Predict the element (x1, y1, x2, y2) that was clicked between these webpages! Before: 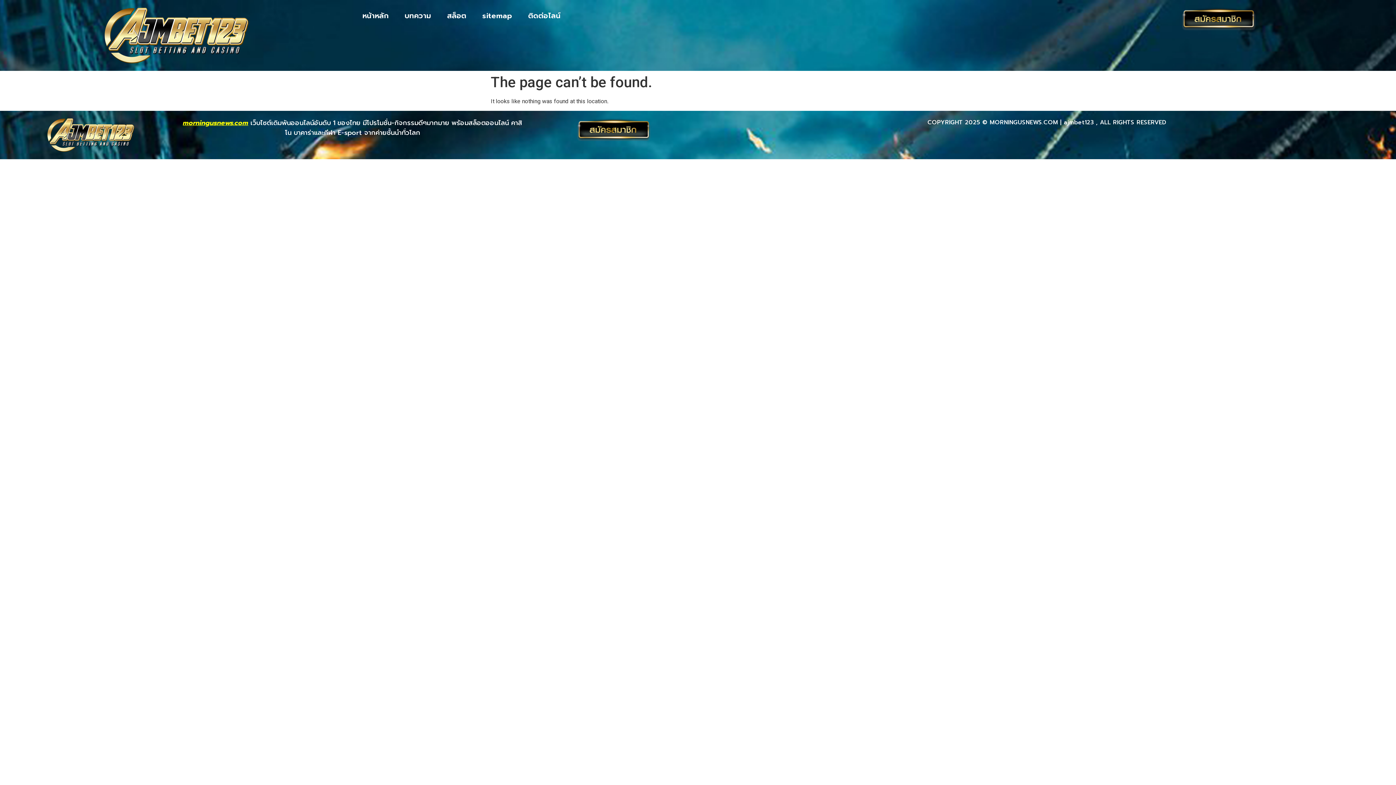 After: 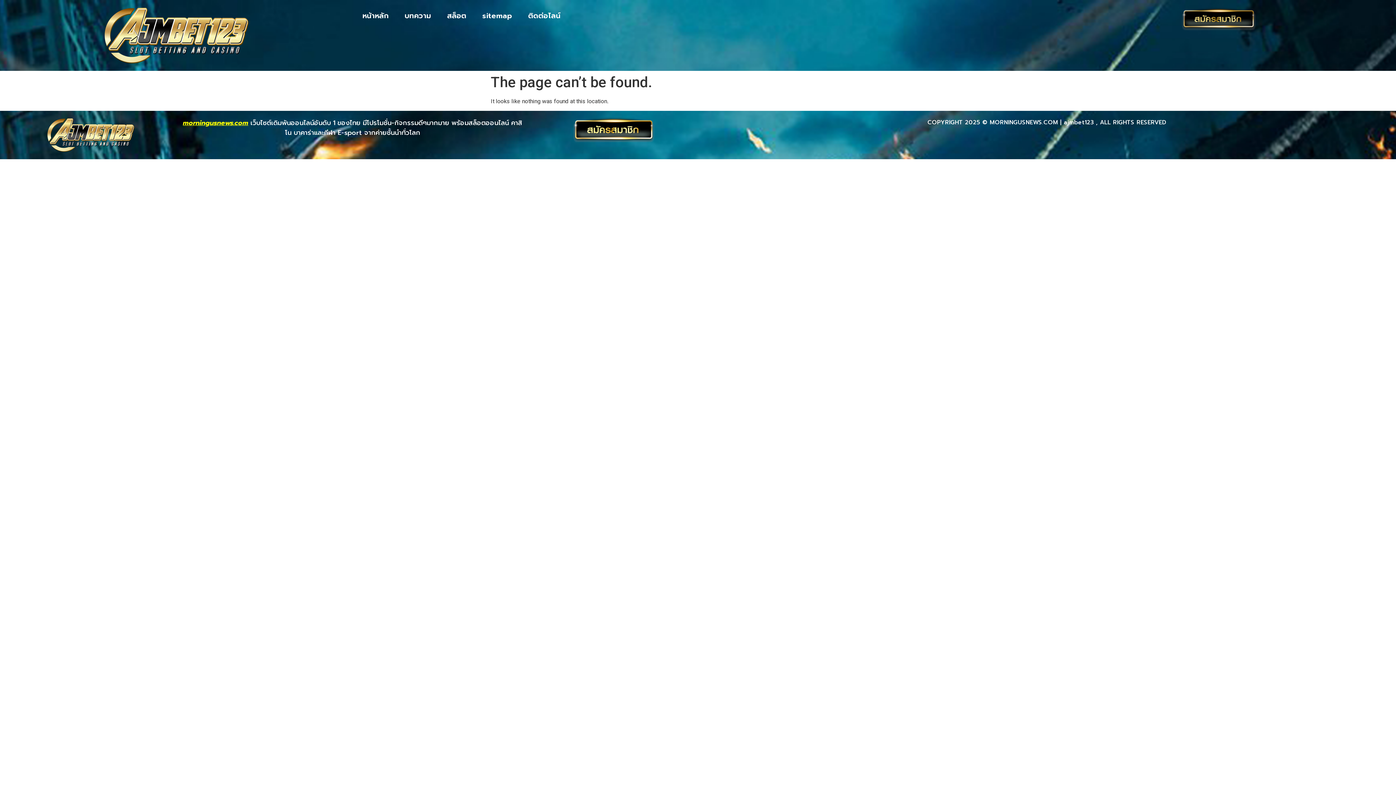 Action: bbox: (559, 118, 668, 141)